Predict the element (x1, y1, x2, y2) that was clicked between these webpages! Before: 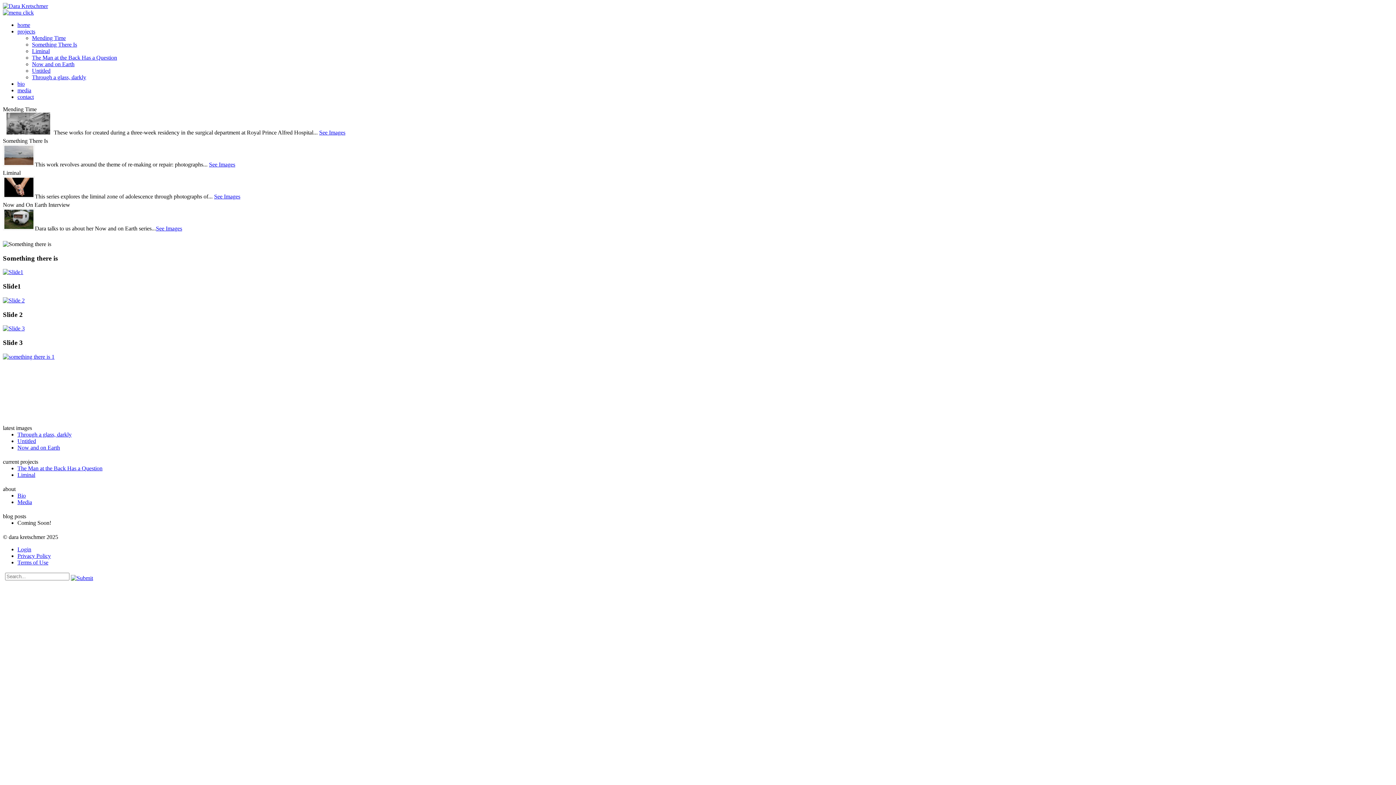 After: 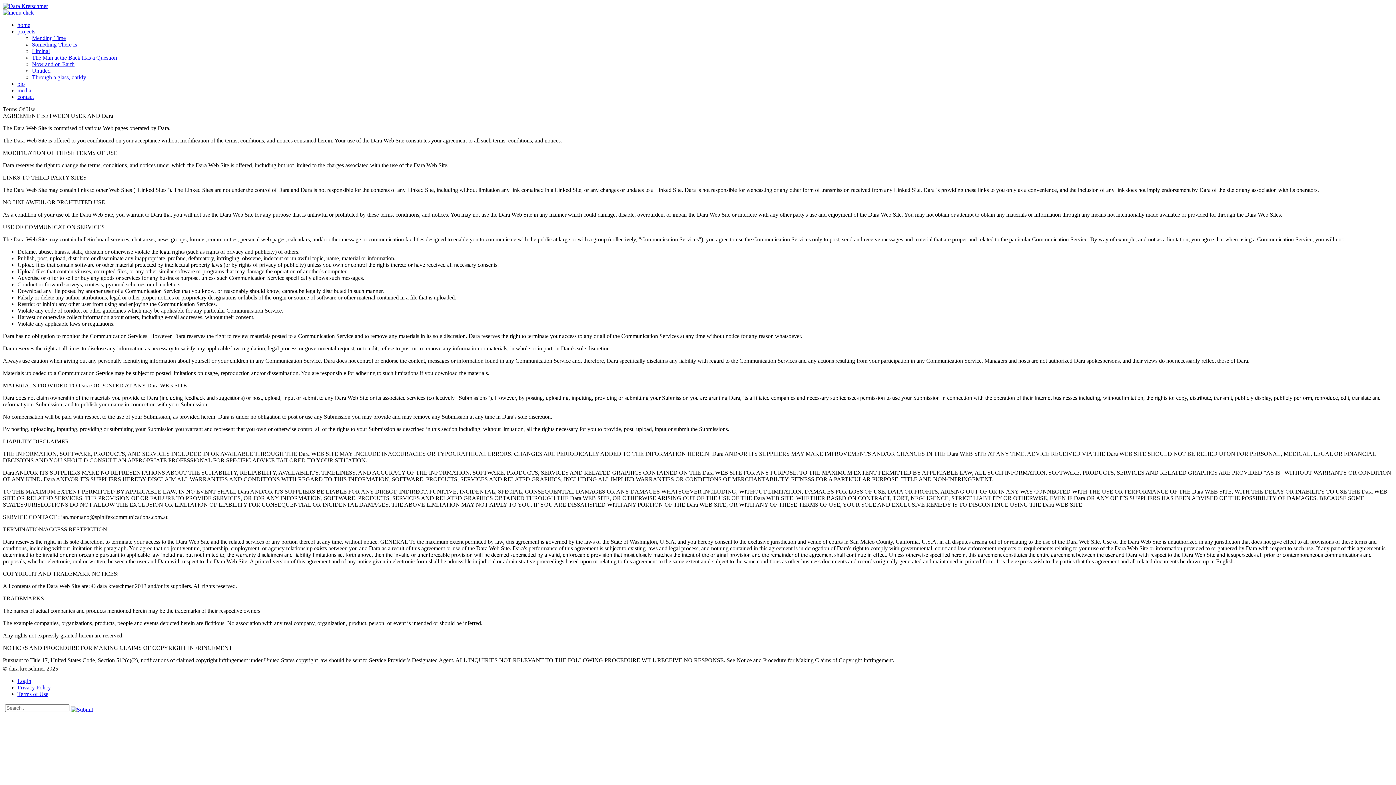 Action: label: Terms of Use bbox: (17, 559, 48, 565)